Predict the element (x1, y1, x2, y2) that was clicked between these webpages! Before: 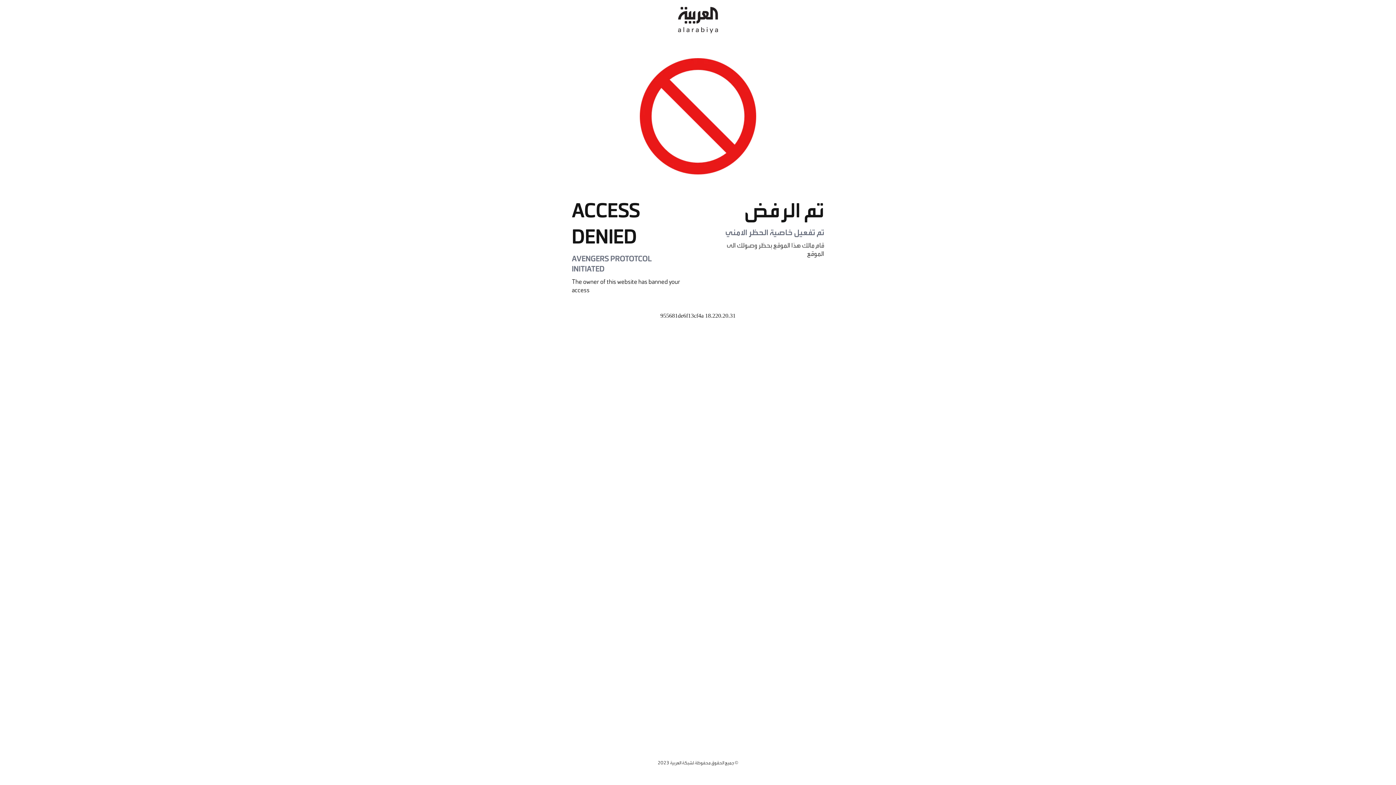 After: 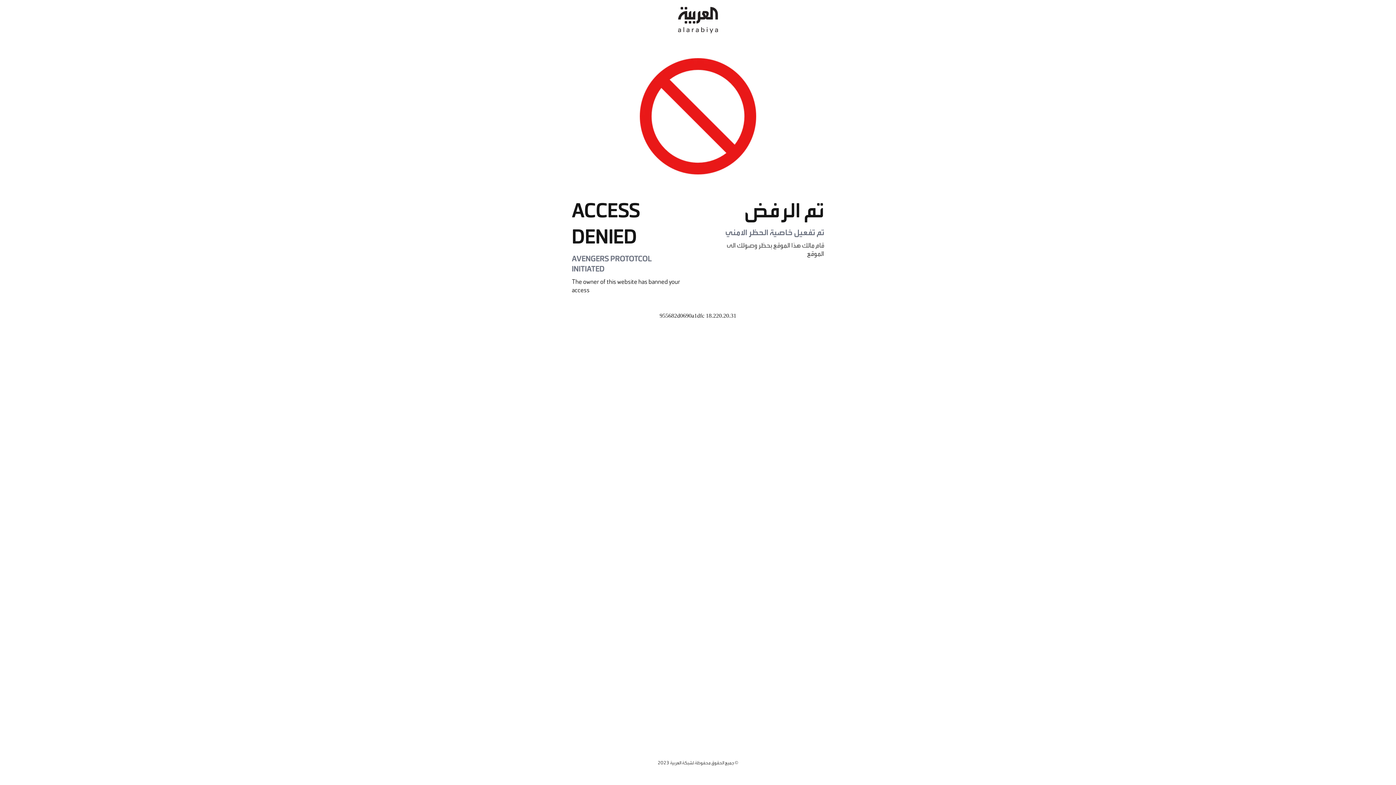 Action: bbox: (678, 0, 718, 40)